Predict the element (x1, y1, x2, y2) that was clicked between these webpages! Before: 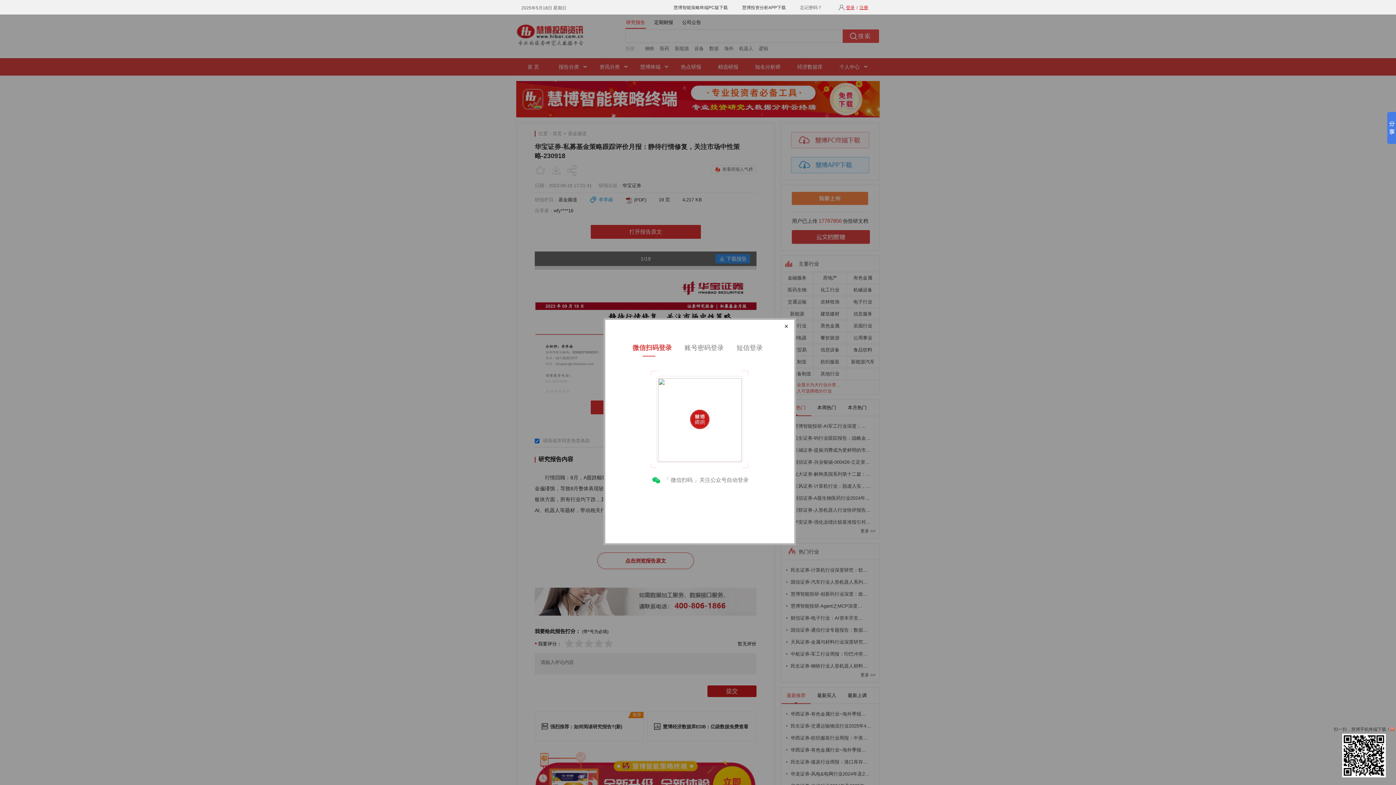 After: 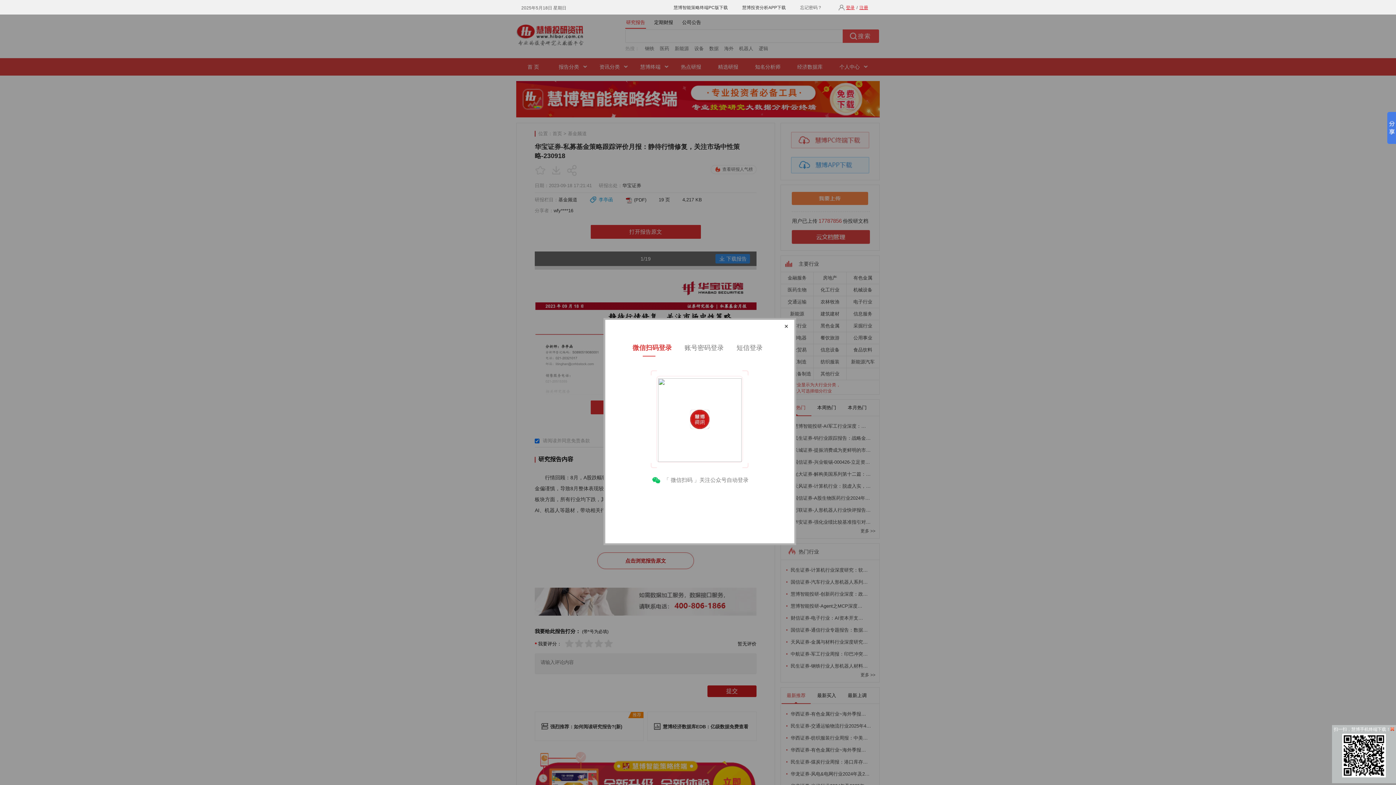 Action: bbox: (1342, 773, 1386, 778)